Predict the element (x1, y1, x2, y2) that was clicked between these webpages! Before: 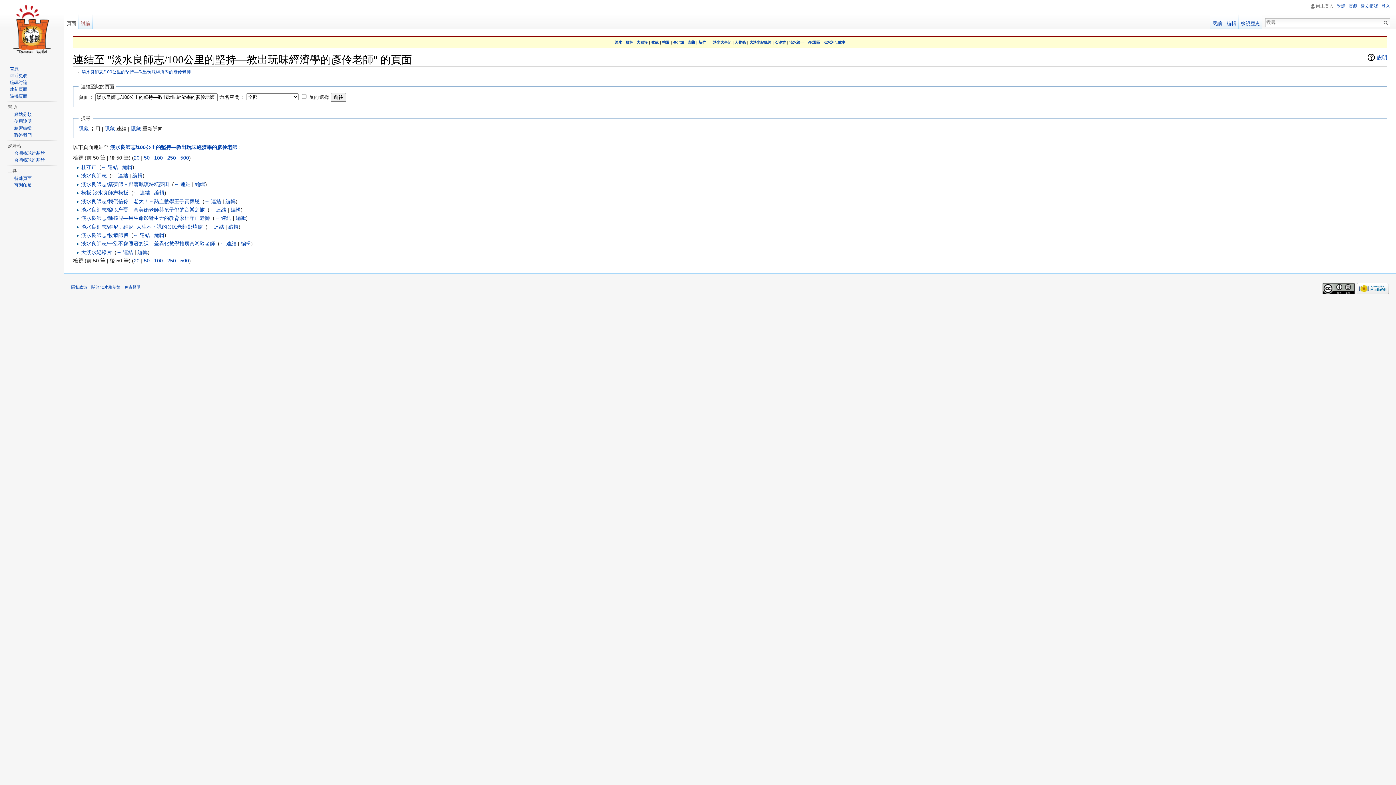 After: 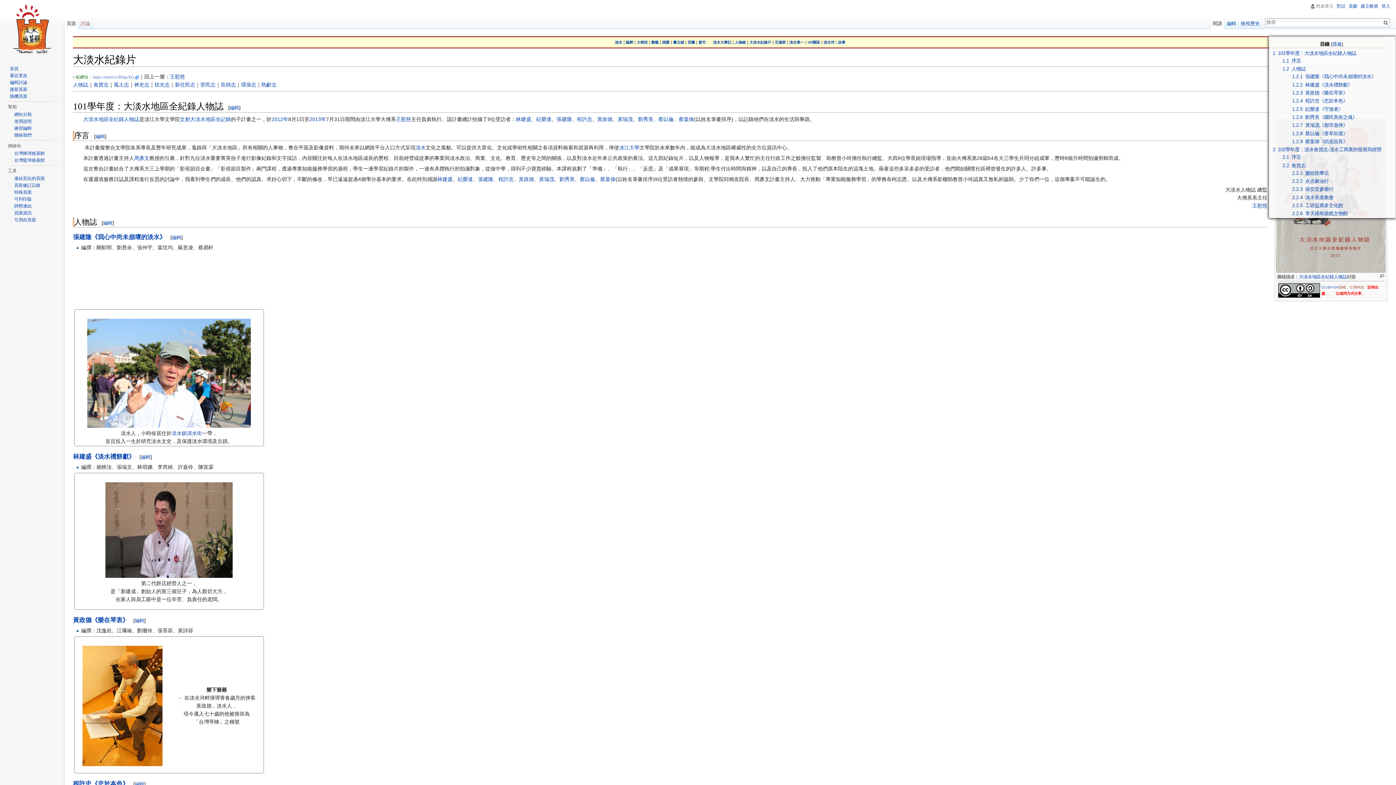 Action: bbox: (749, 40, 771, 44) label: 大淡水紀錄片